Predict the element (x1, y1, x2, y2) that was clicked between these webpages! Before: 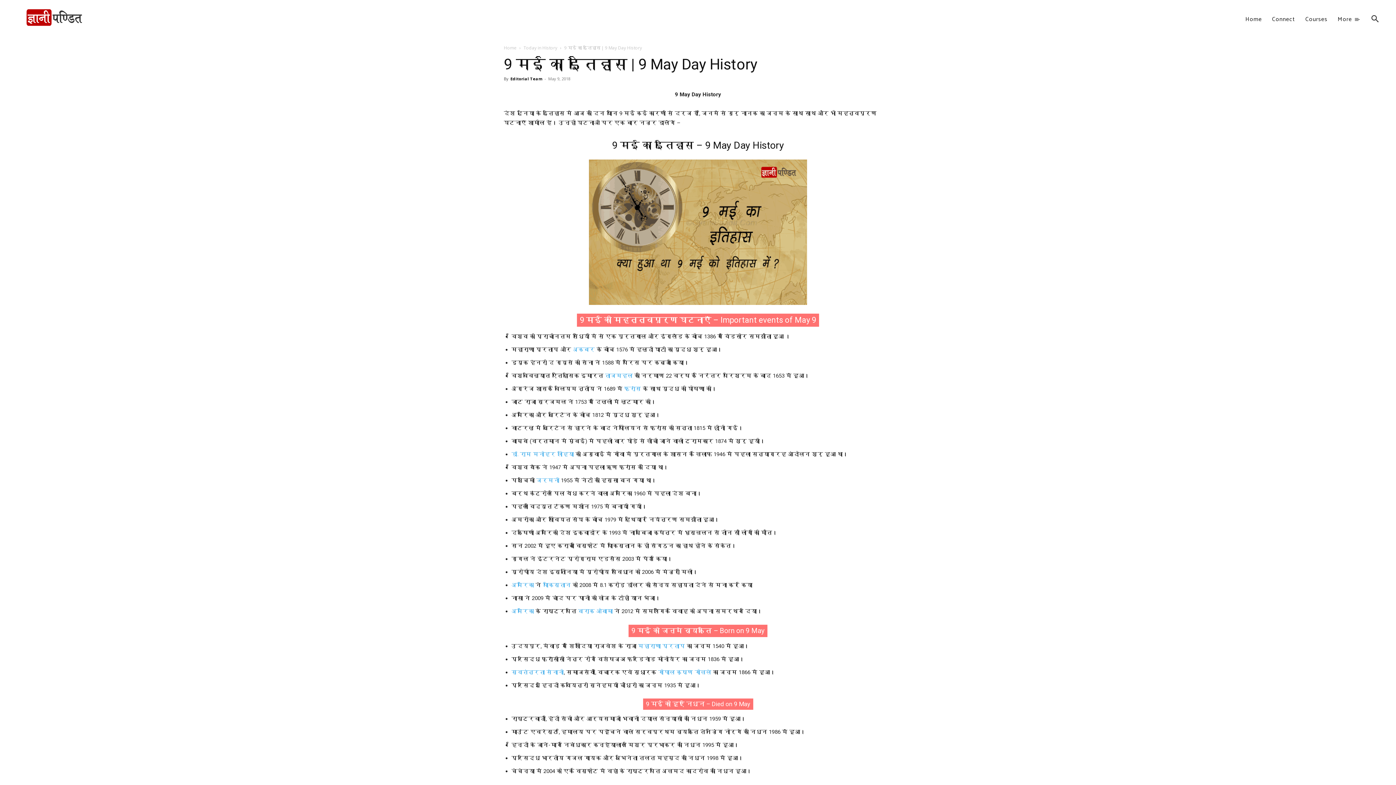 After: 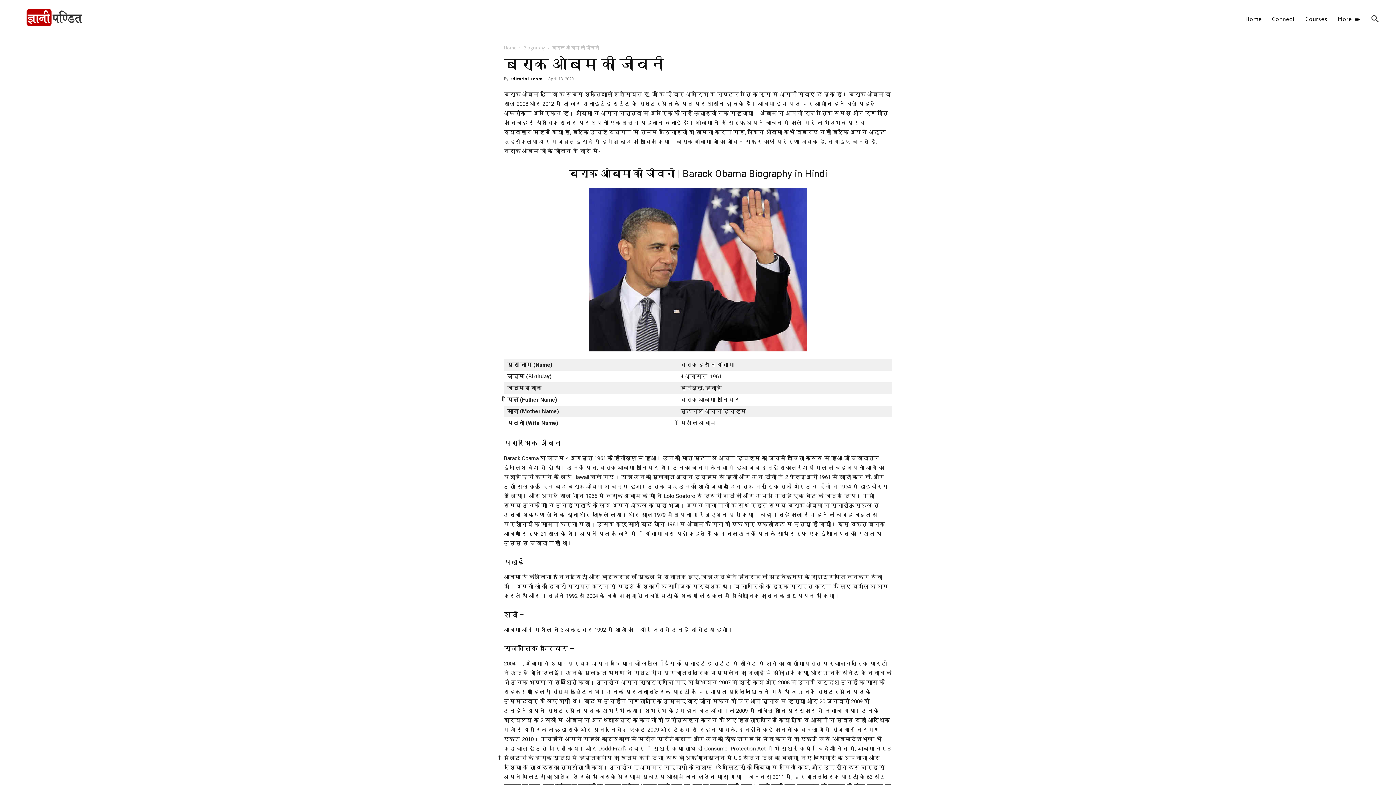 Action: bbox: (578, 608, 613, 614) label: बराक ओबामा